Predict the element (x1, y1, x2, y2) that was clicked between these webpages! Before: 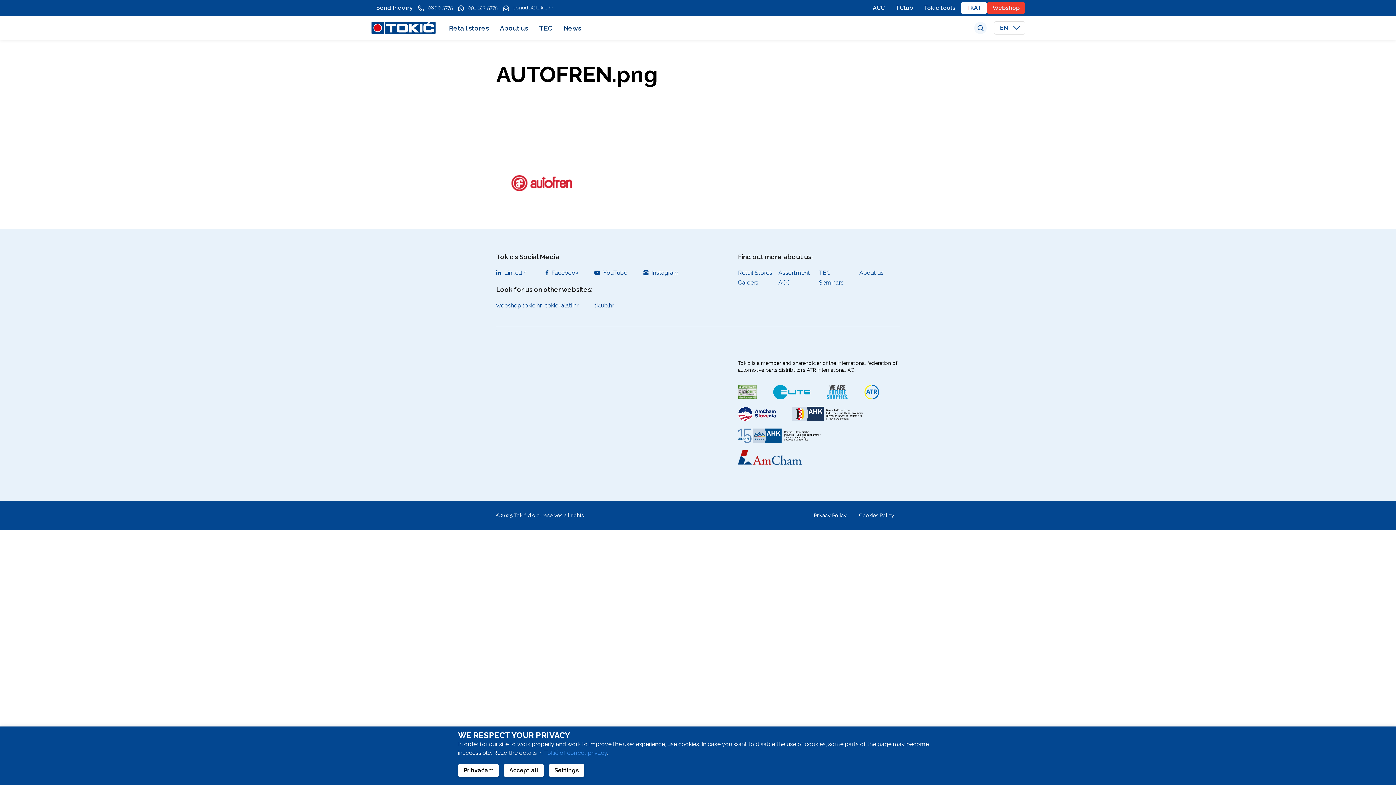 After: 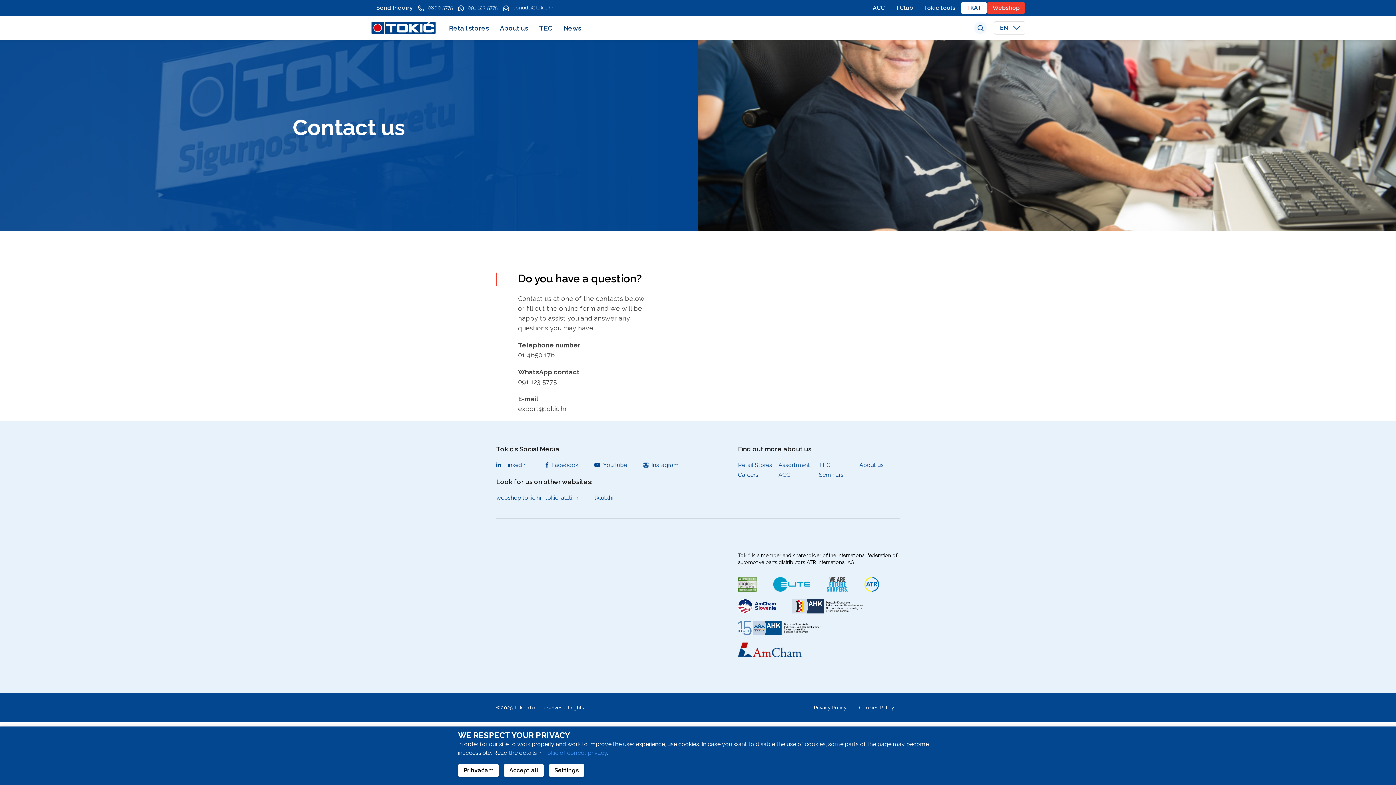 Action: label: Send Inquiry bbox: (370, 2, 418, 13)